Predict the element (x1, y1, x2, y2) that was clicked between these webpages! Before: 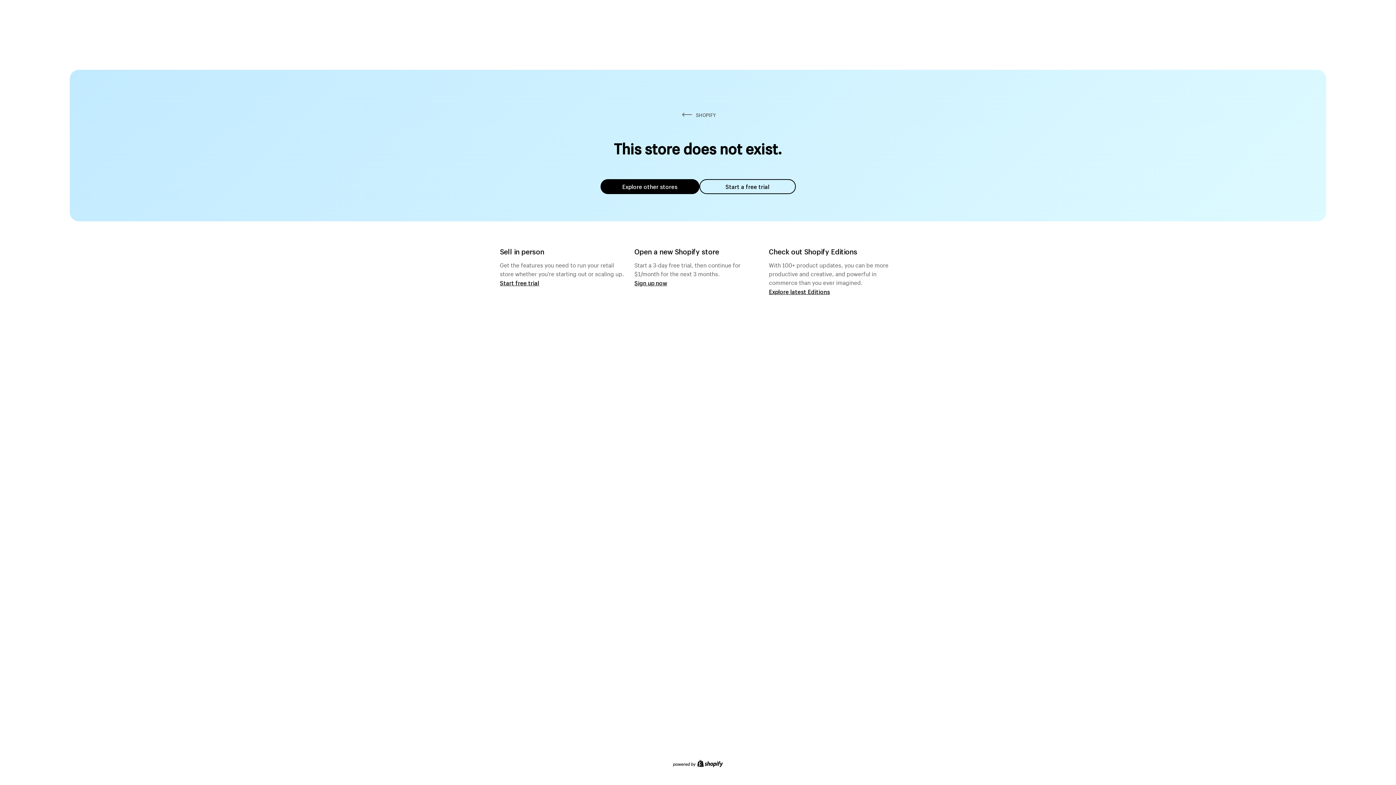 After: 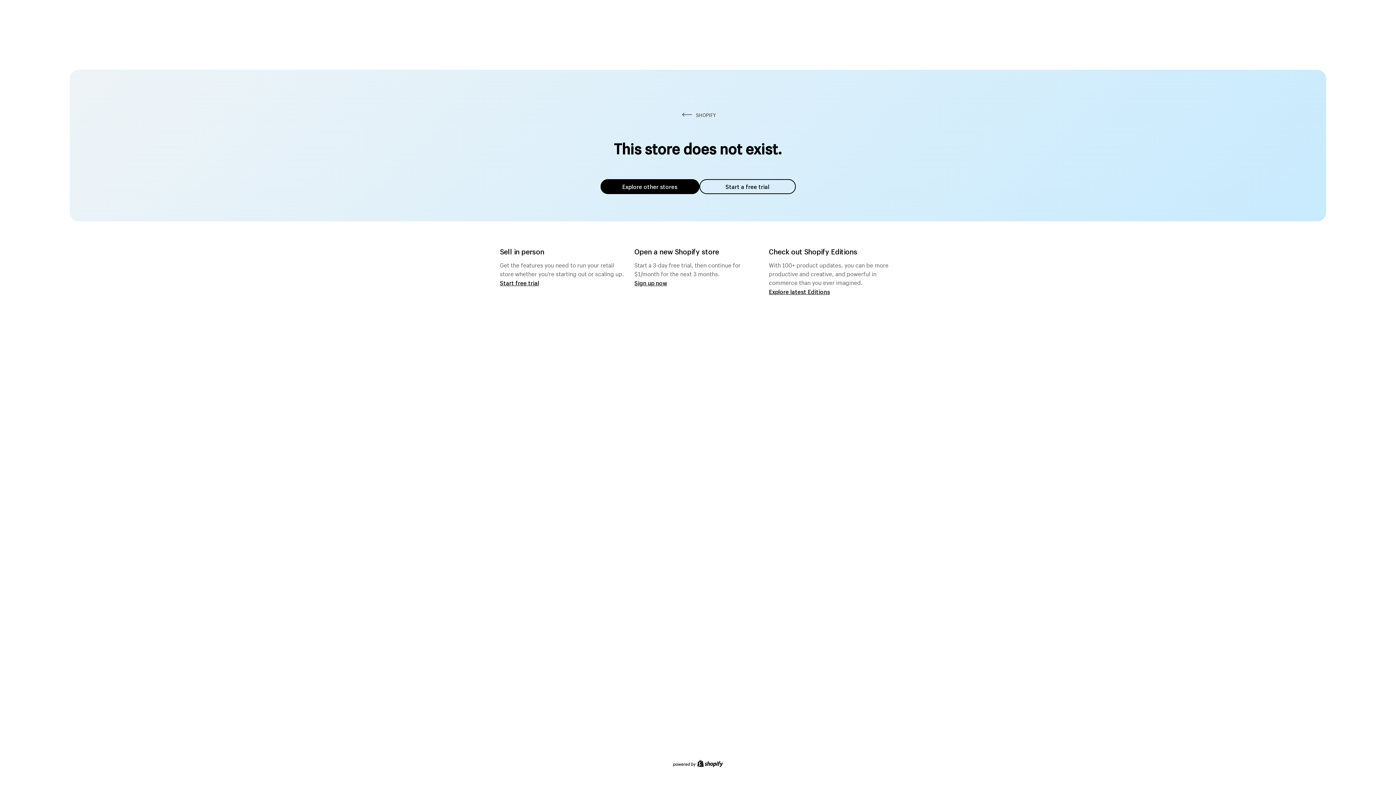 Action: bbox: (600, 179, 699, 194) label: Explore other stores